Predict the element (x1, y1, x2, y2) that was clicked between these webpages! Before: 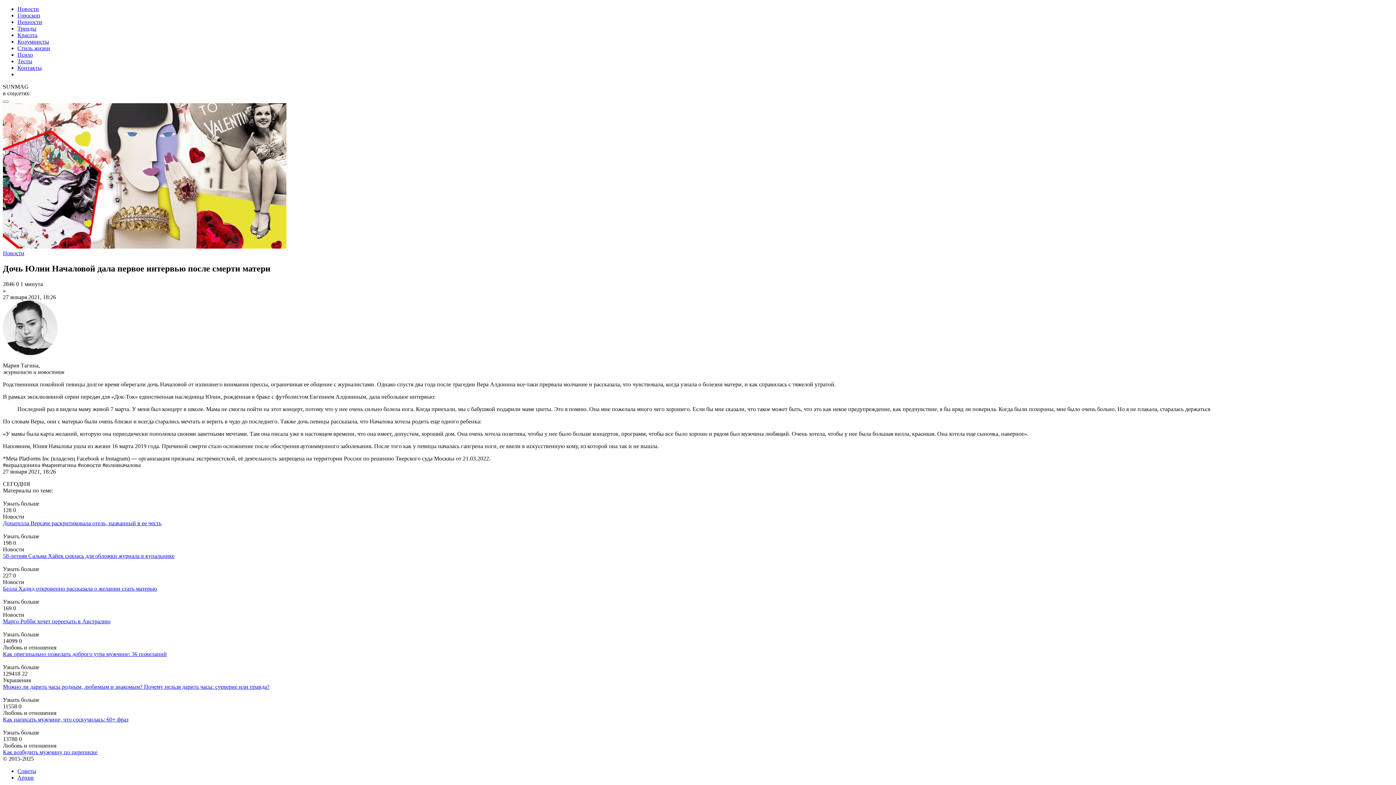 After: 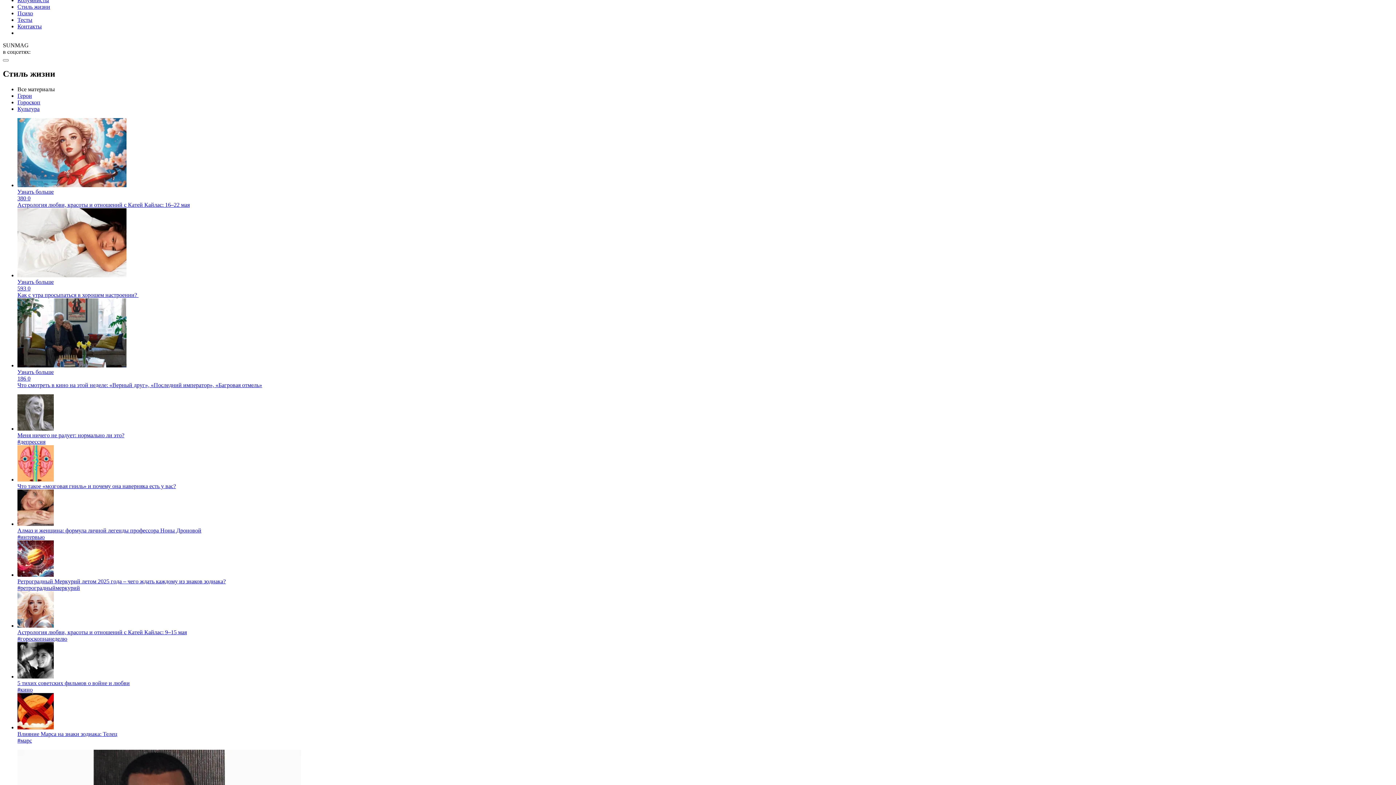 Action: bbox: (17, 45, 50, 51) label: Стиль жизни